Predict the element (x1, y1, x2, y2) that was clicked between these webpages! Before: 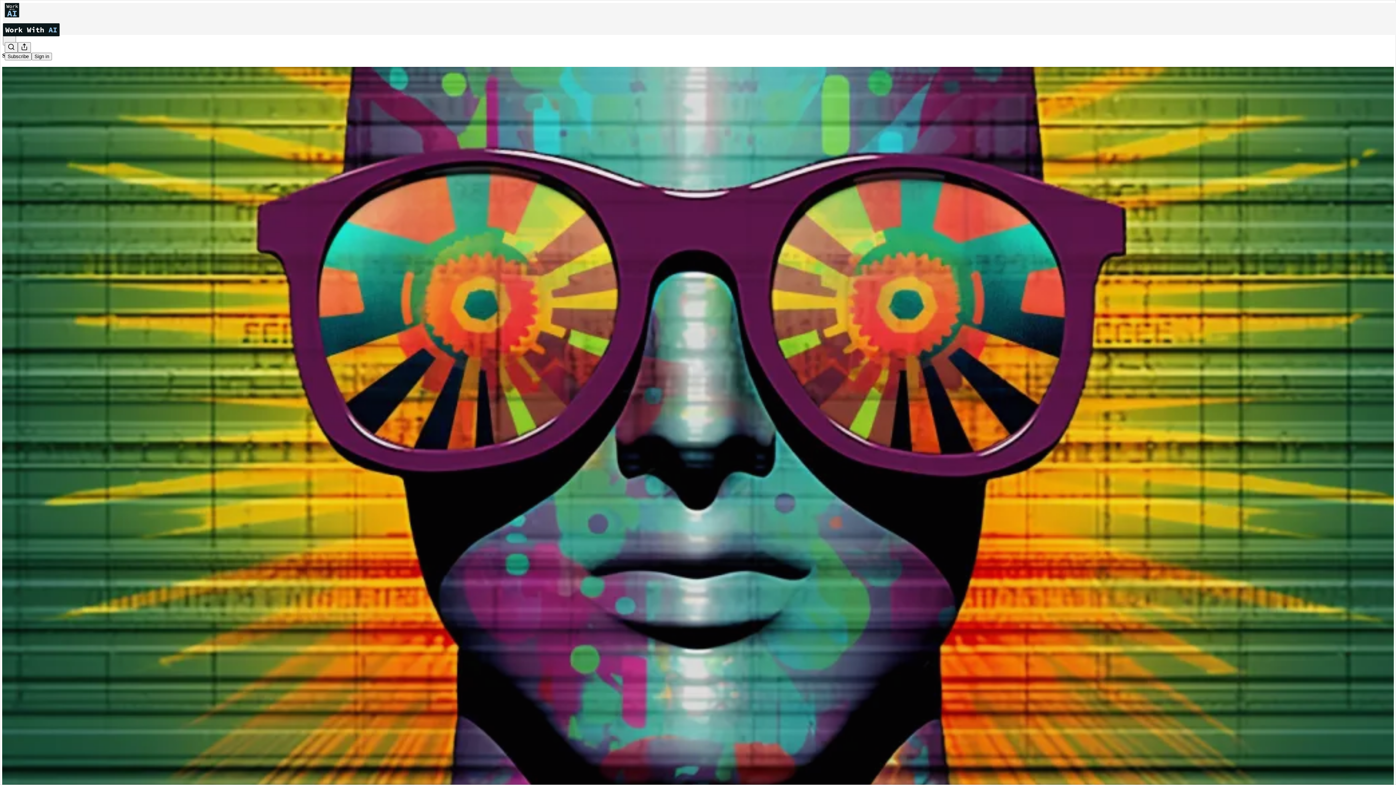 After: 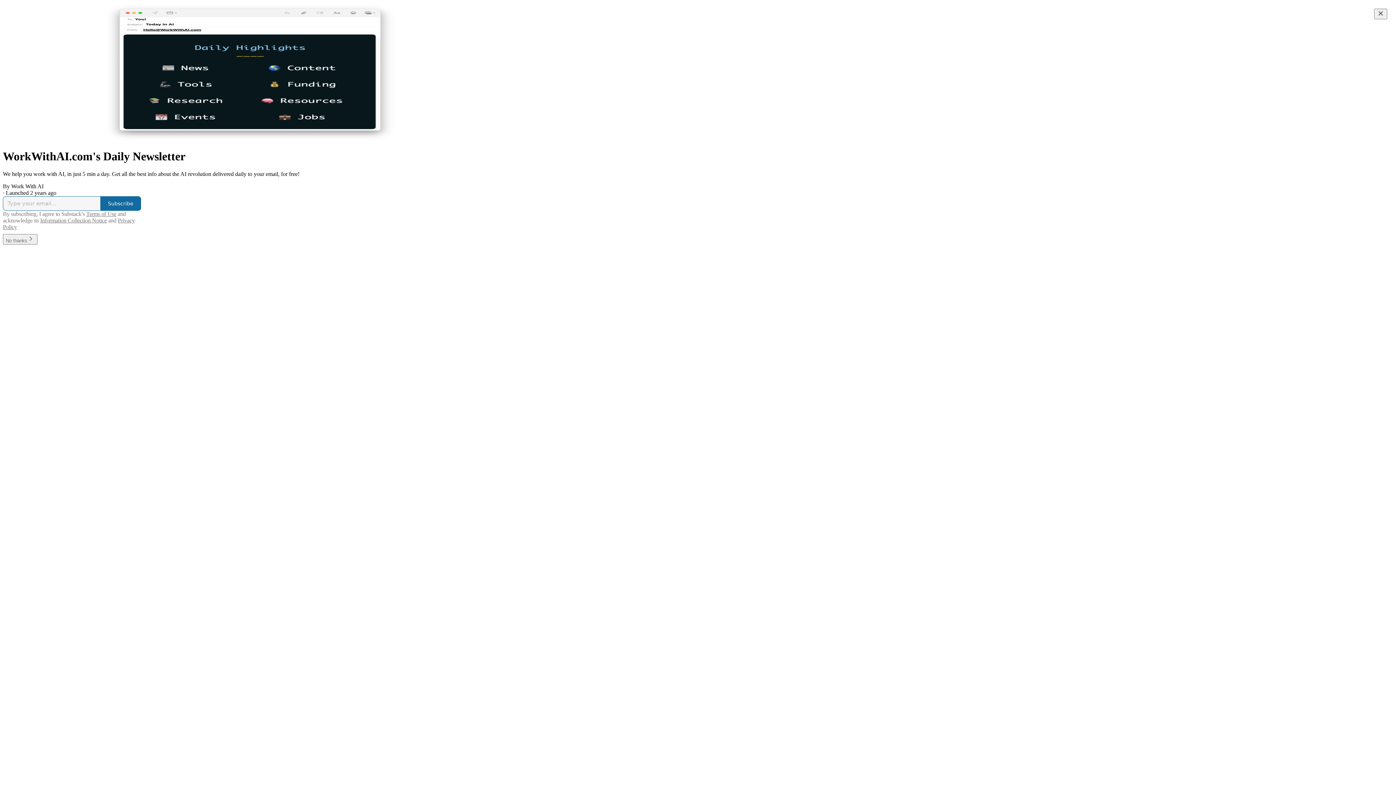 Action: bbox: (4, 2, 1399, 17)